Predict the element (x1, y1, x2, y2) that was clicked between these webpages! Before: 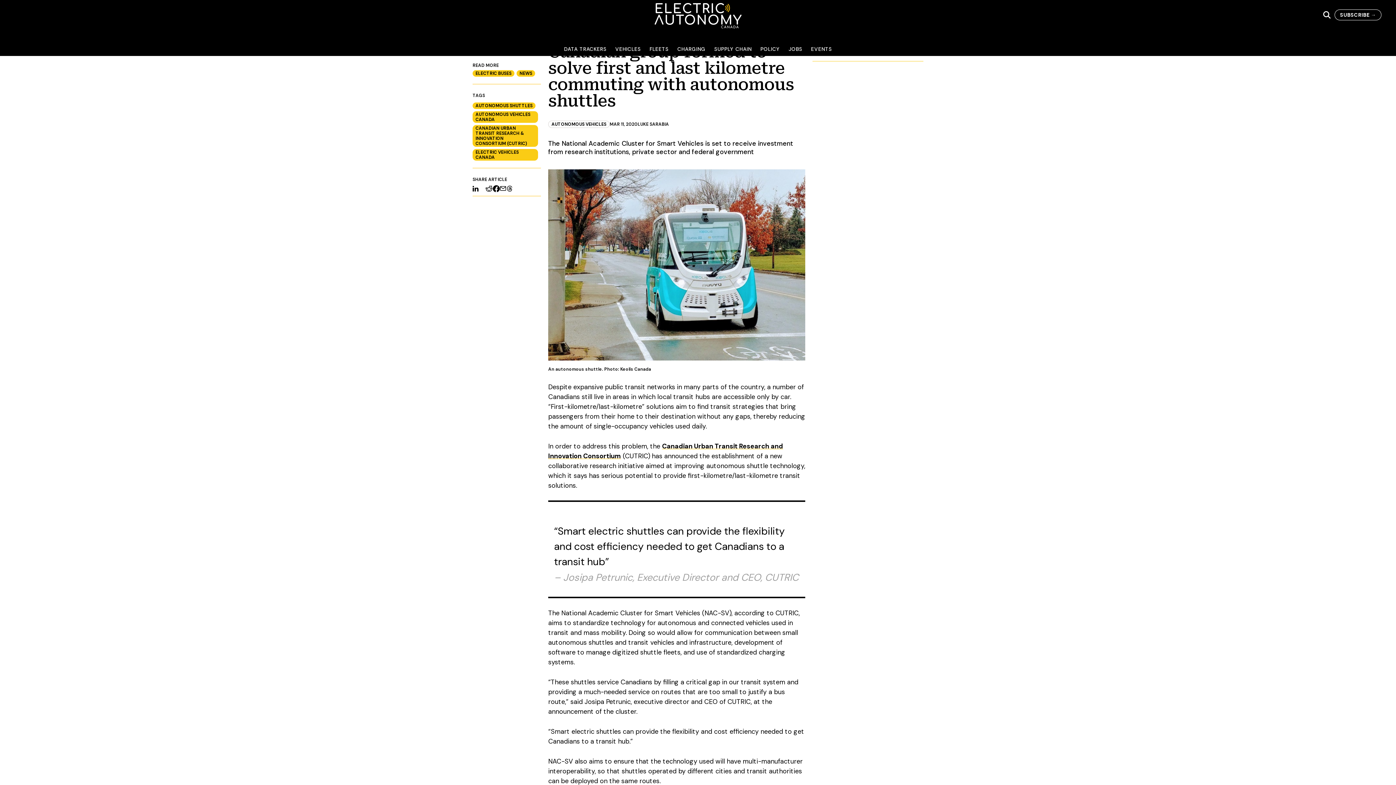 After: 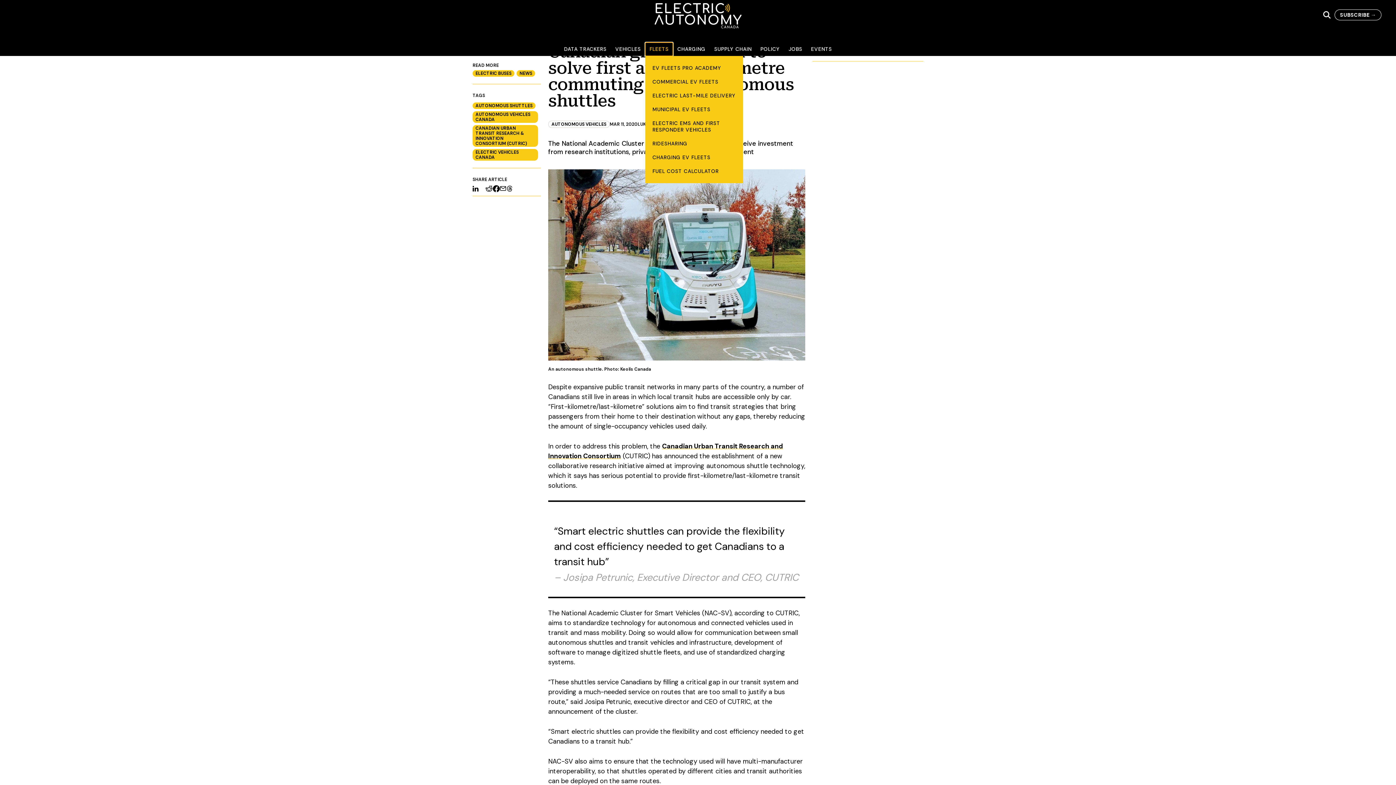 Action: bbox: (645, 42, 673, 56) label: FLEETS